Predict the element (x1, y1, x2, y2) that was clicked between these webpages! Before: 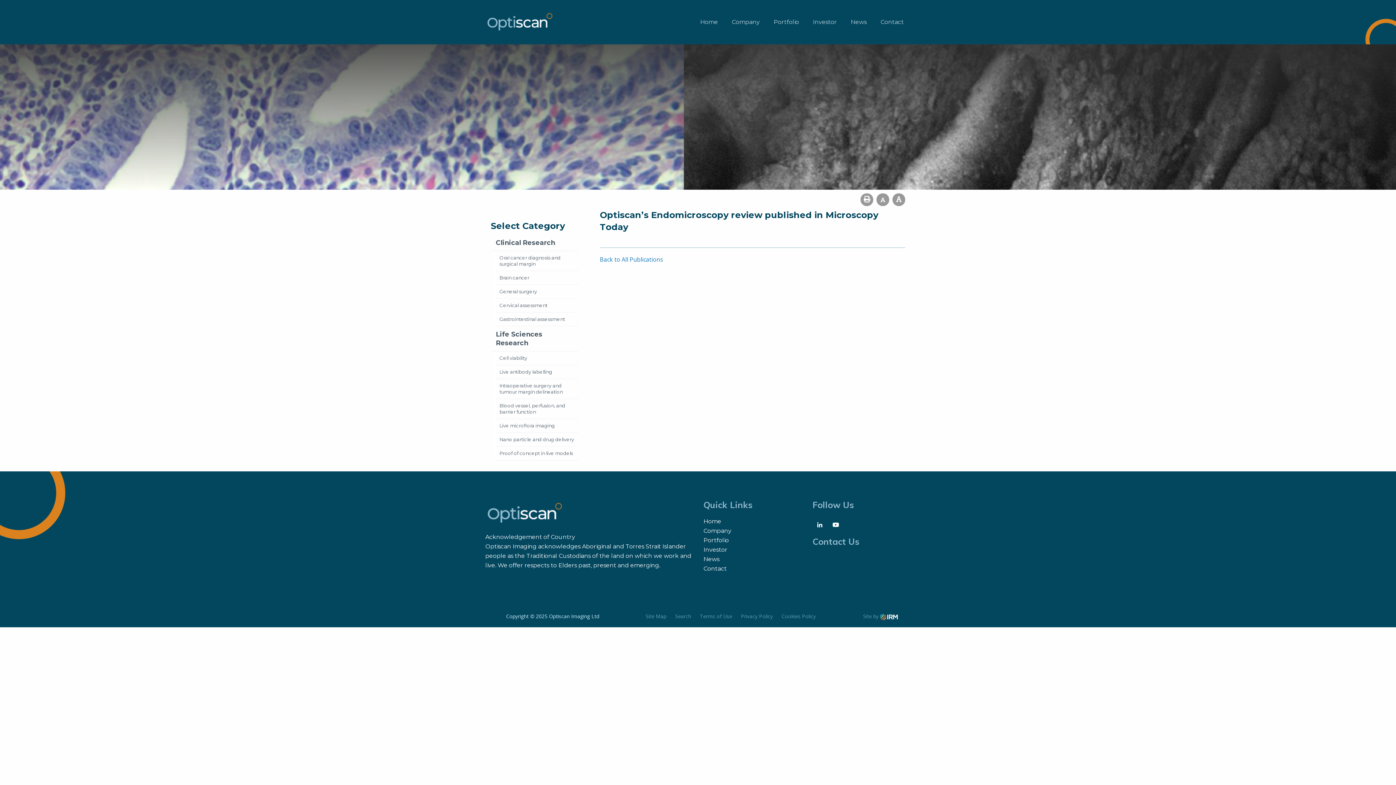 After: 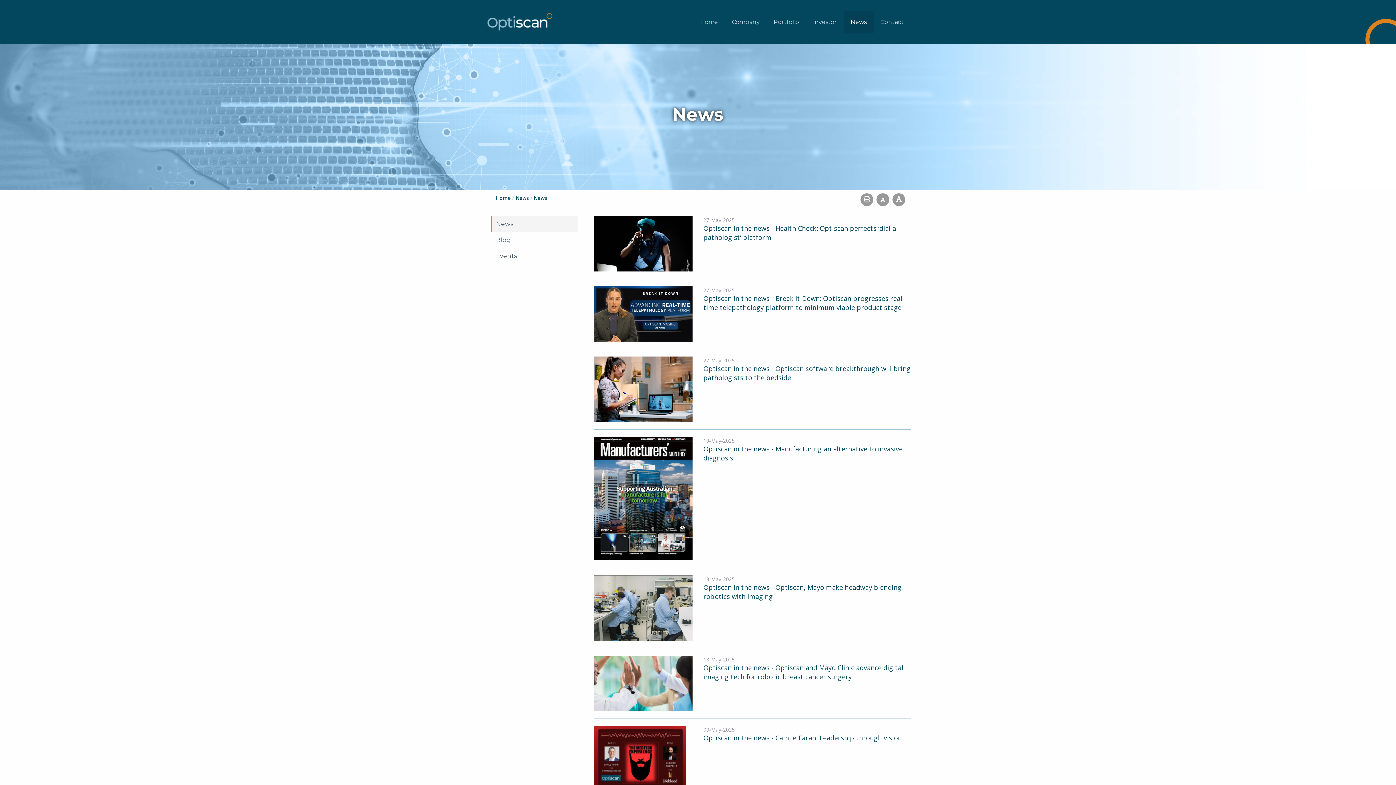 Action: label: News bbox: (703, 554, 801, 564)